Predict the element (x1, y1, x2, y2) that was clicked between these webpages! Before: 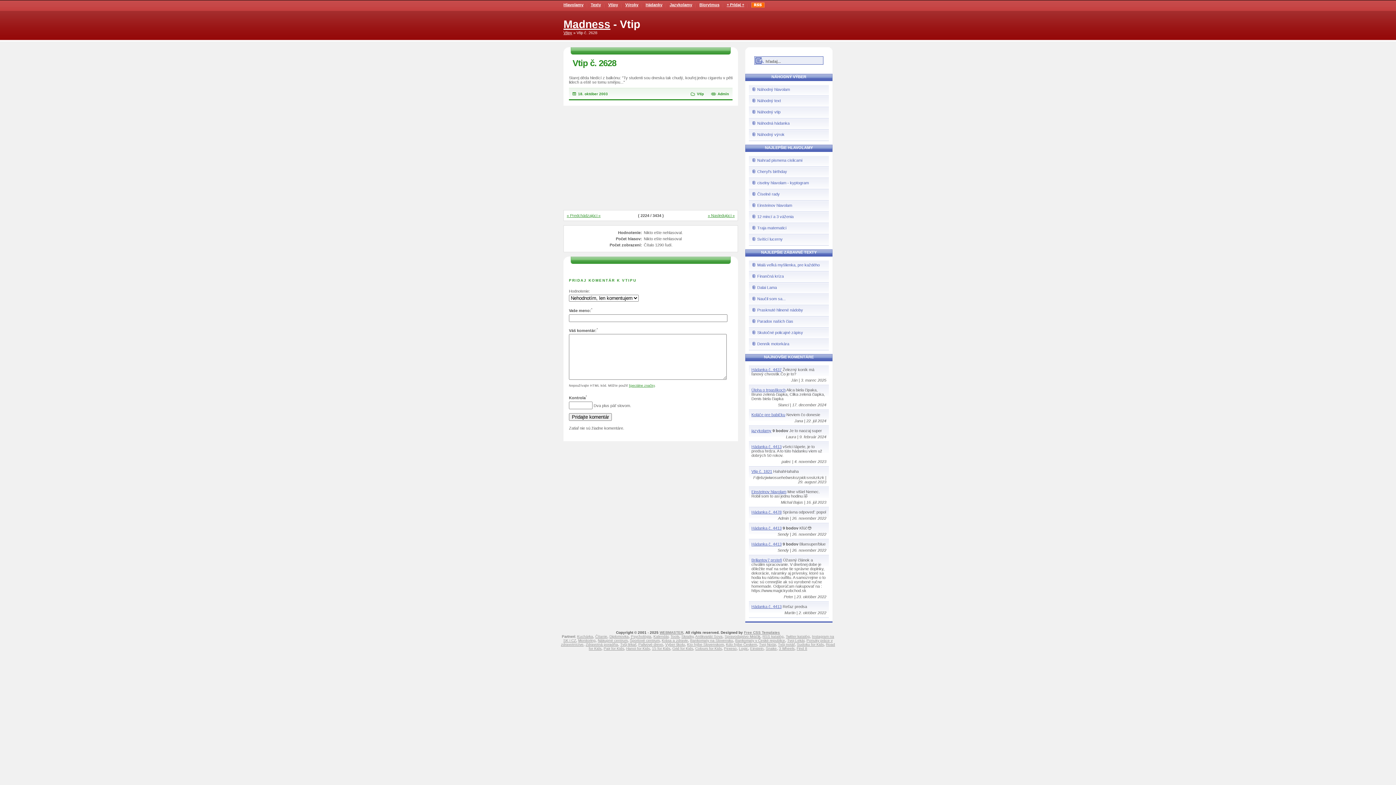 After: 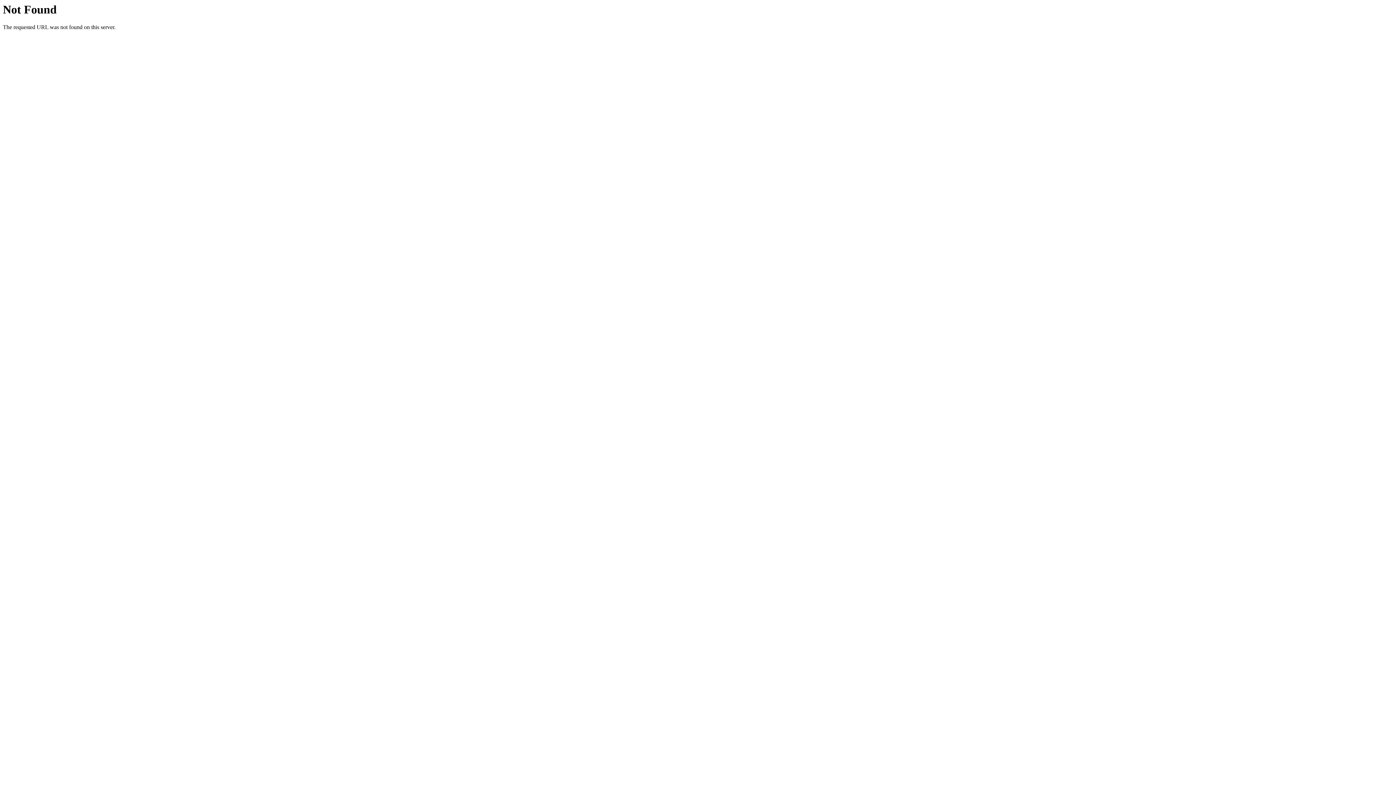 Action: bbox: (786, 634, 810, 638) label: Twitter katalóg